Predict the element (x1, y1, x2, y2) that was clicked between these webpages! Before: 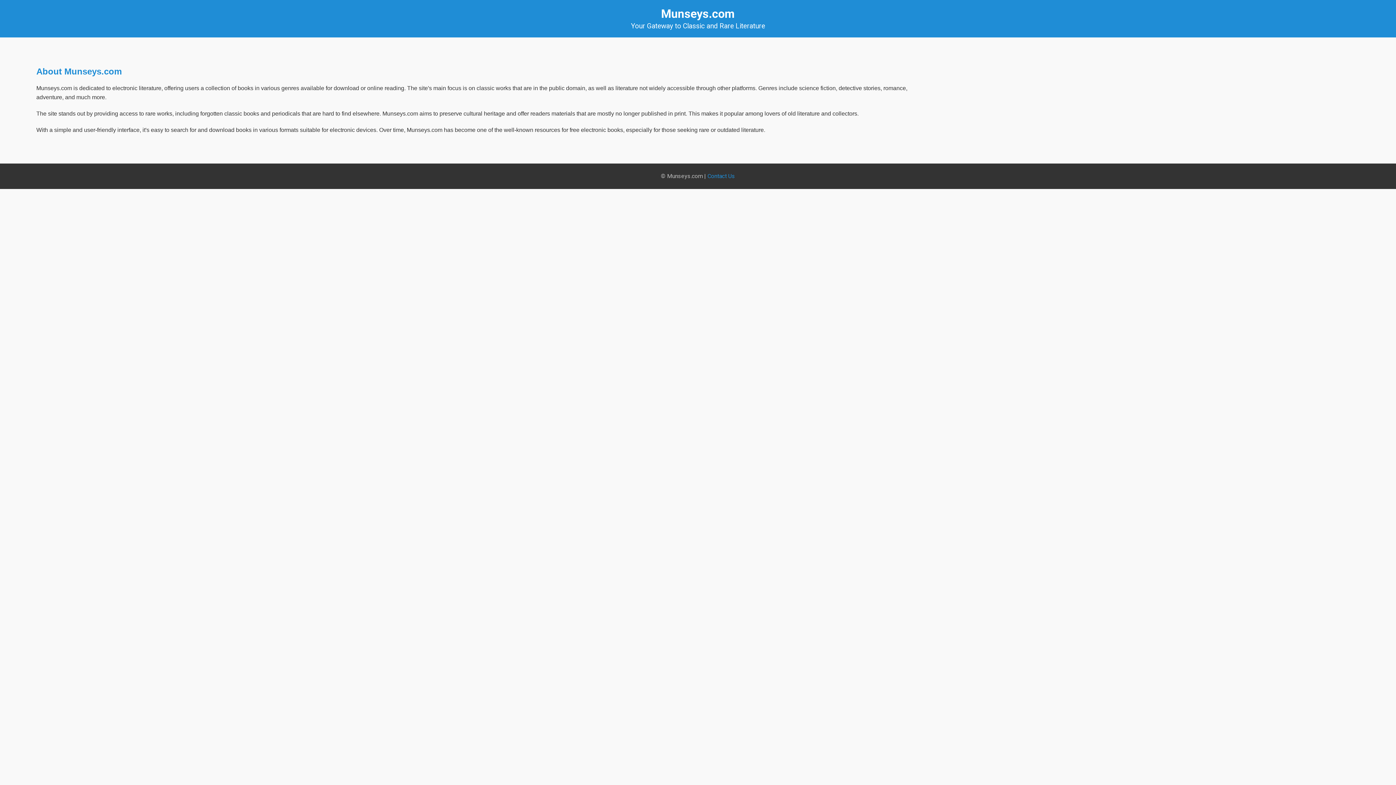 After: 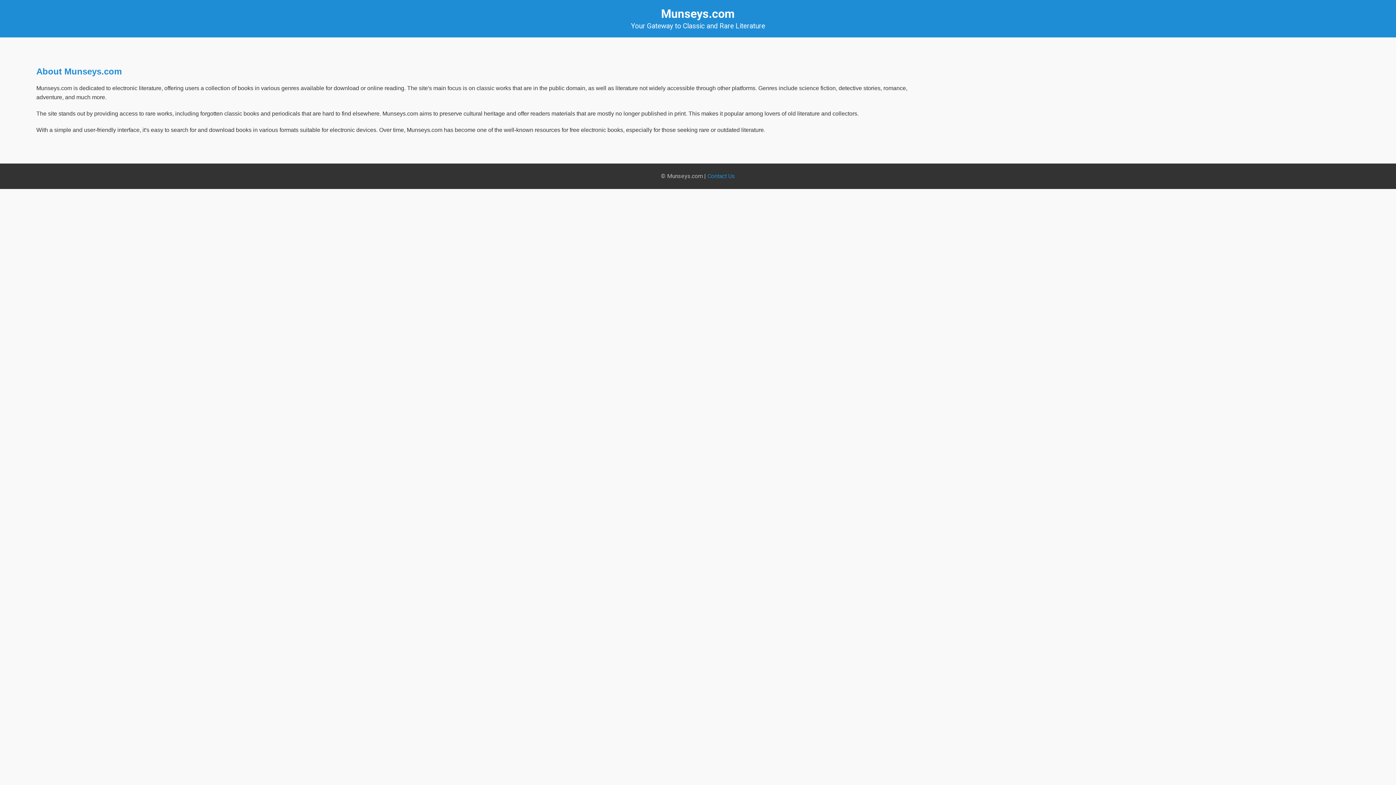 Action: label: Contact Us bbox: (707, 172, 735, 179)